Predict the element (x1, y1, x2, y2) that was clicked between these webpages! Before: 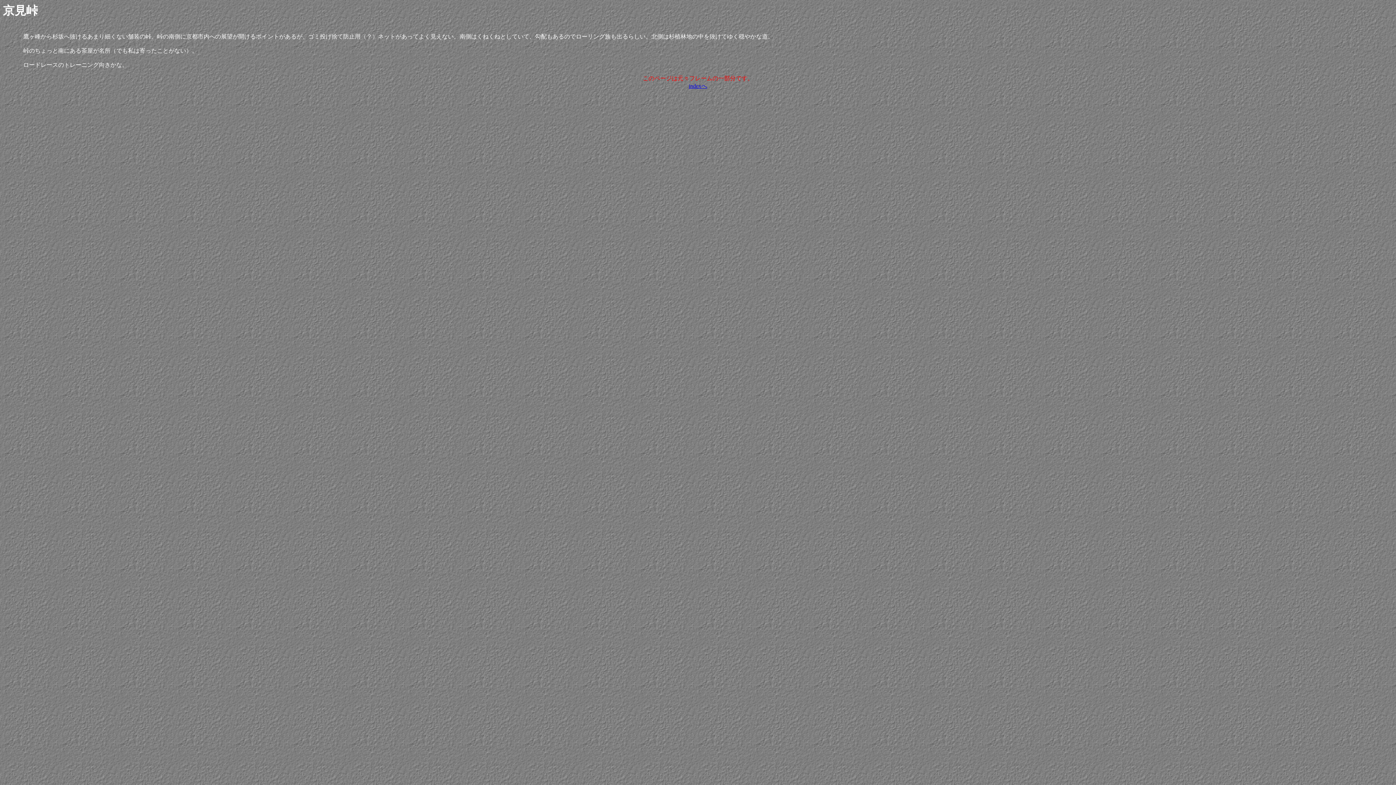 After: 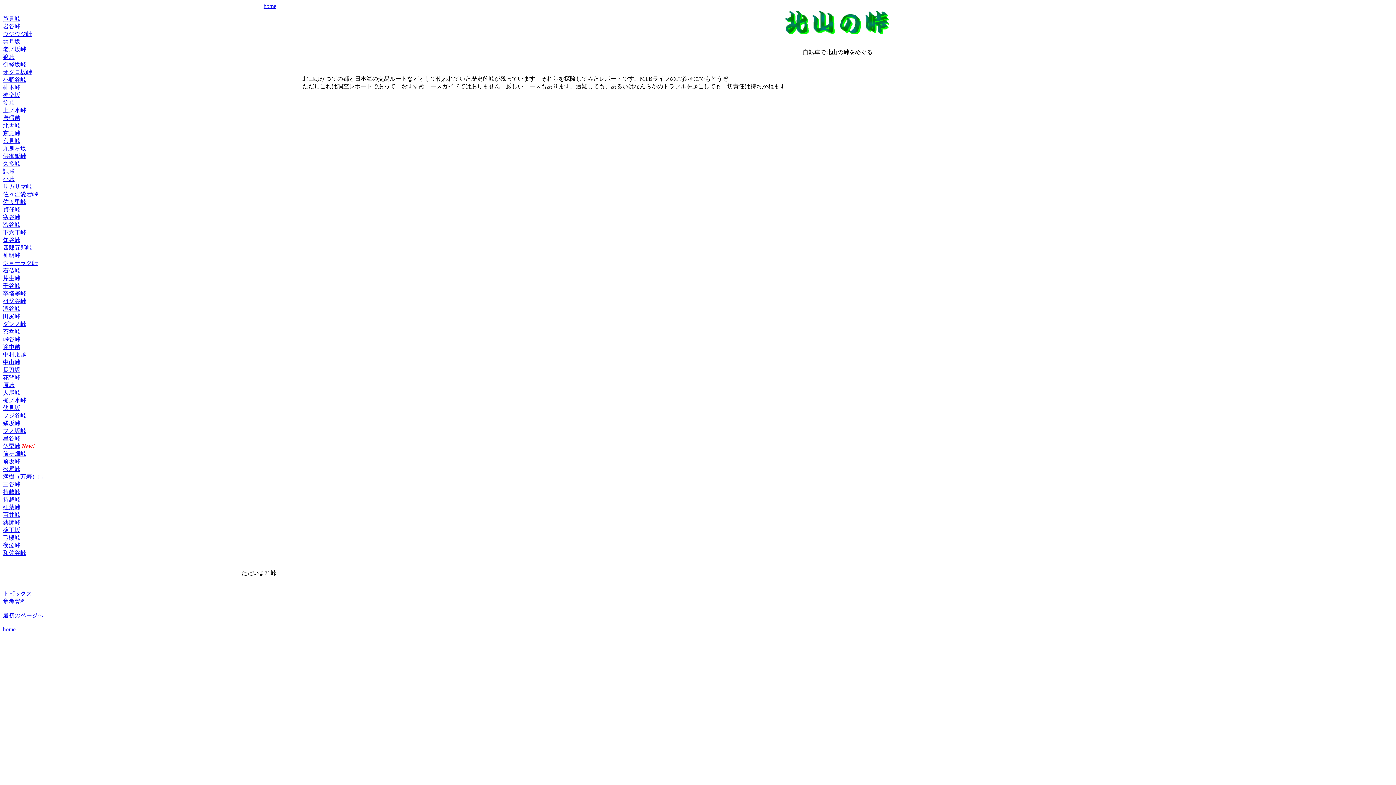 Action: bbox: (688, 83, 707, 89) label: indexへ